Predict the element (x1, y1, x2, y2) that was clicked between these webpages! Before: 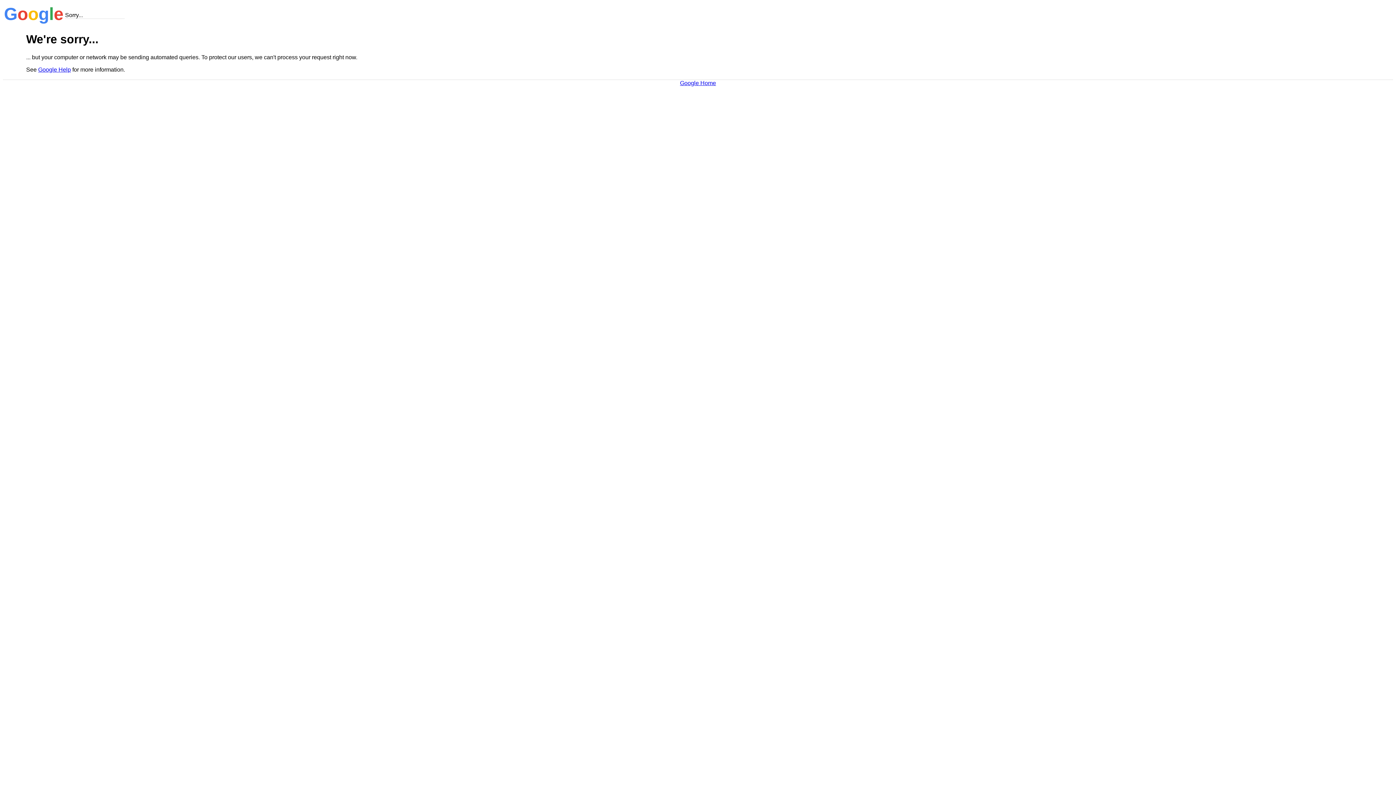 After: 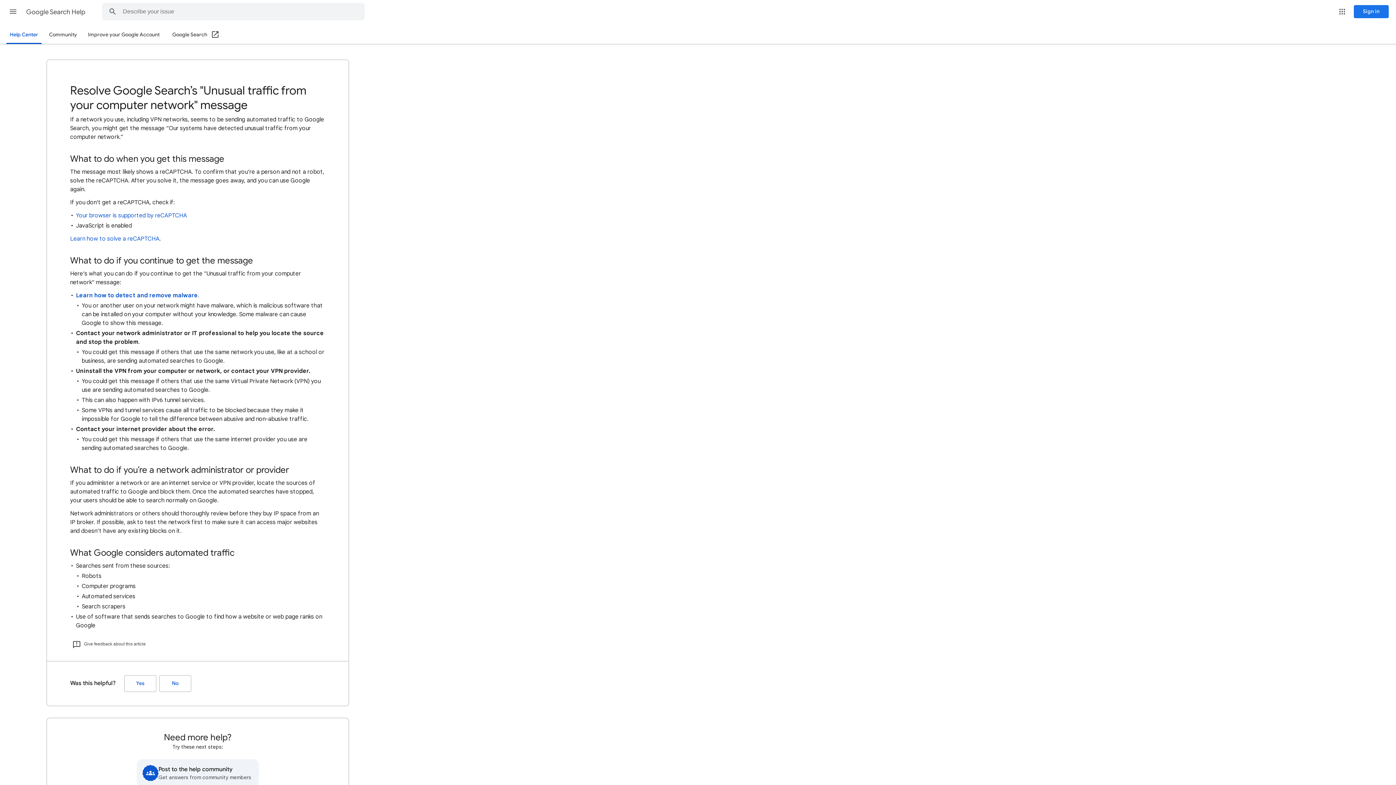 Action: bbox: (38, 66, 70, 72) label: Google Help